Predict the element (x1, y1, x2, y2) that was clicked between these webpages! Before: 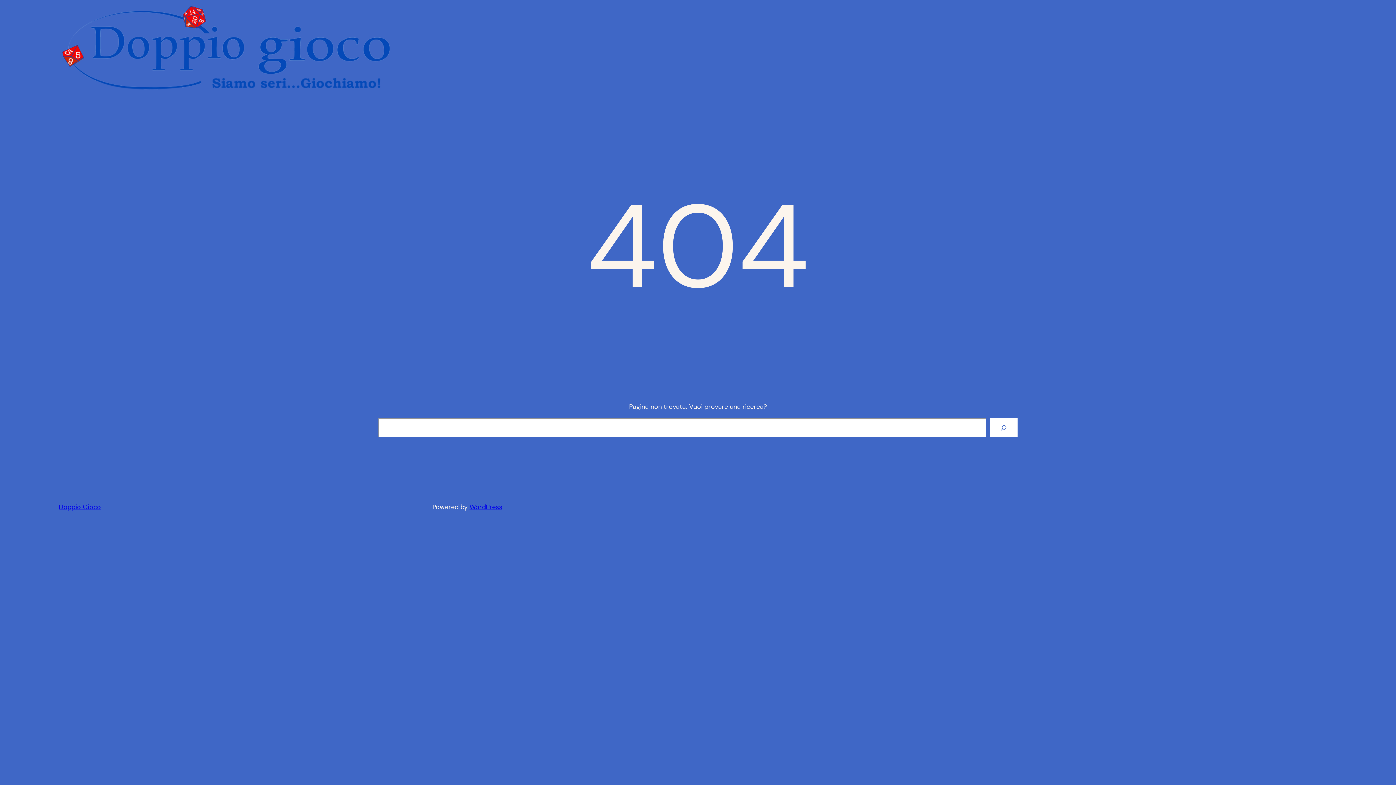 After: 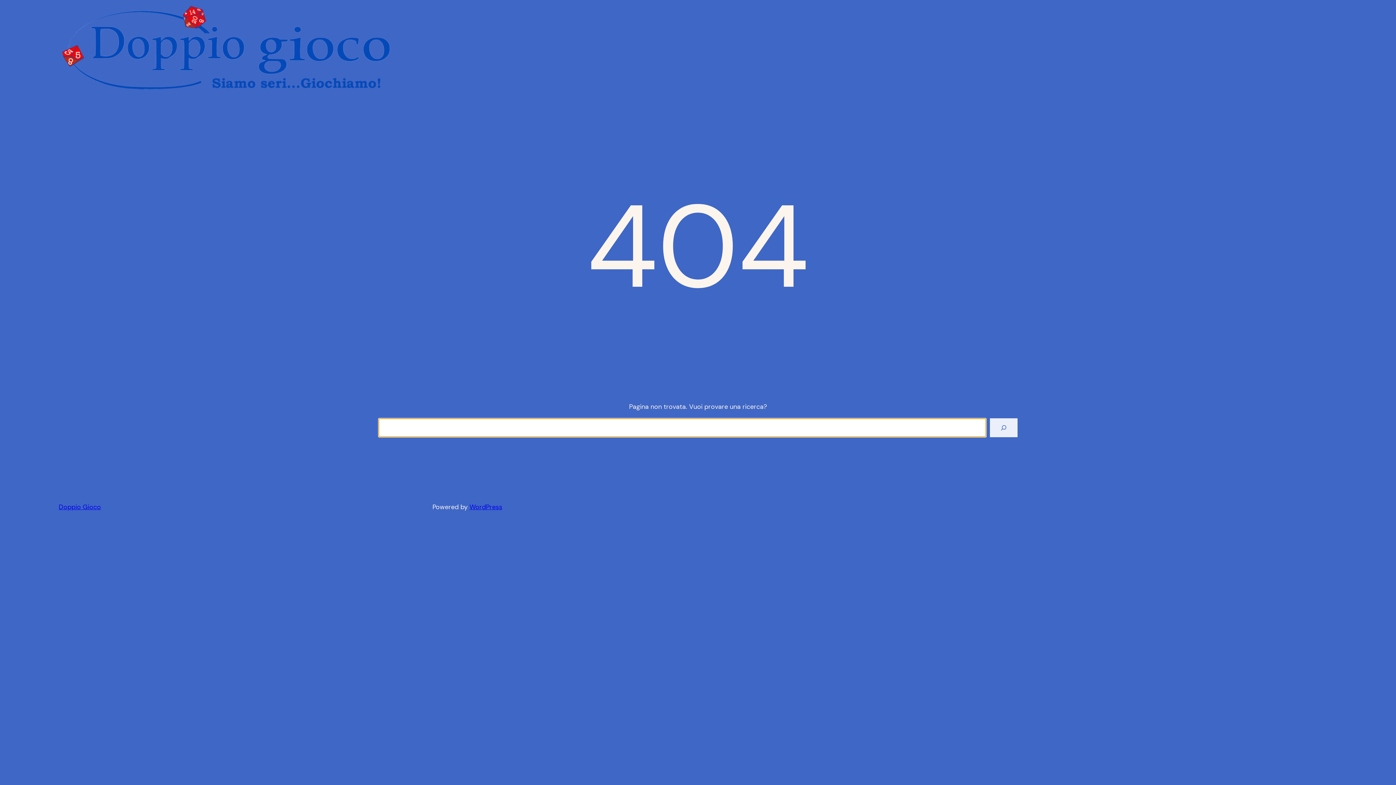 Action: label: Cerca bbox: (990, 418, 1017, 437)